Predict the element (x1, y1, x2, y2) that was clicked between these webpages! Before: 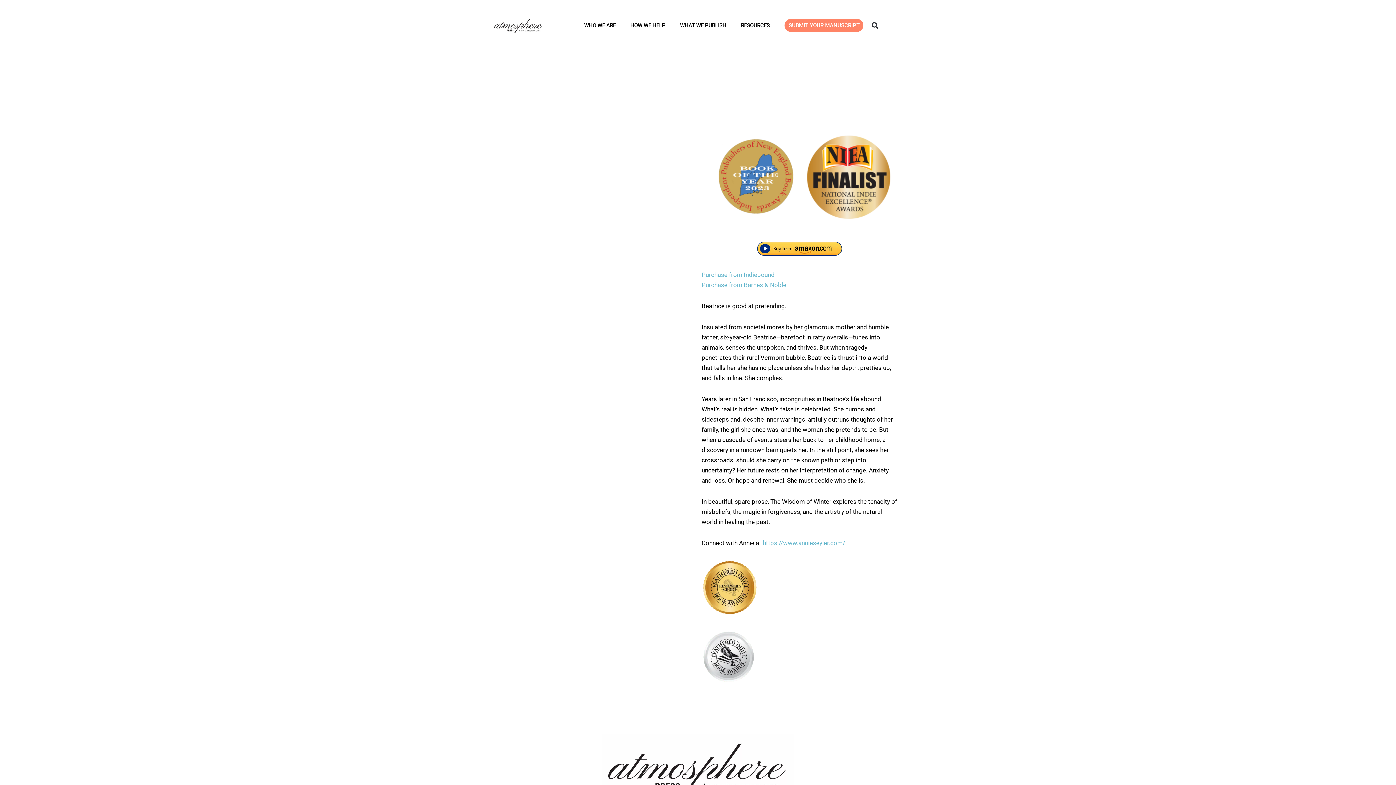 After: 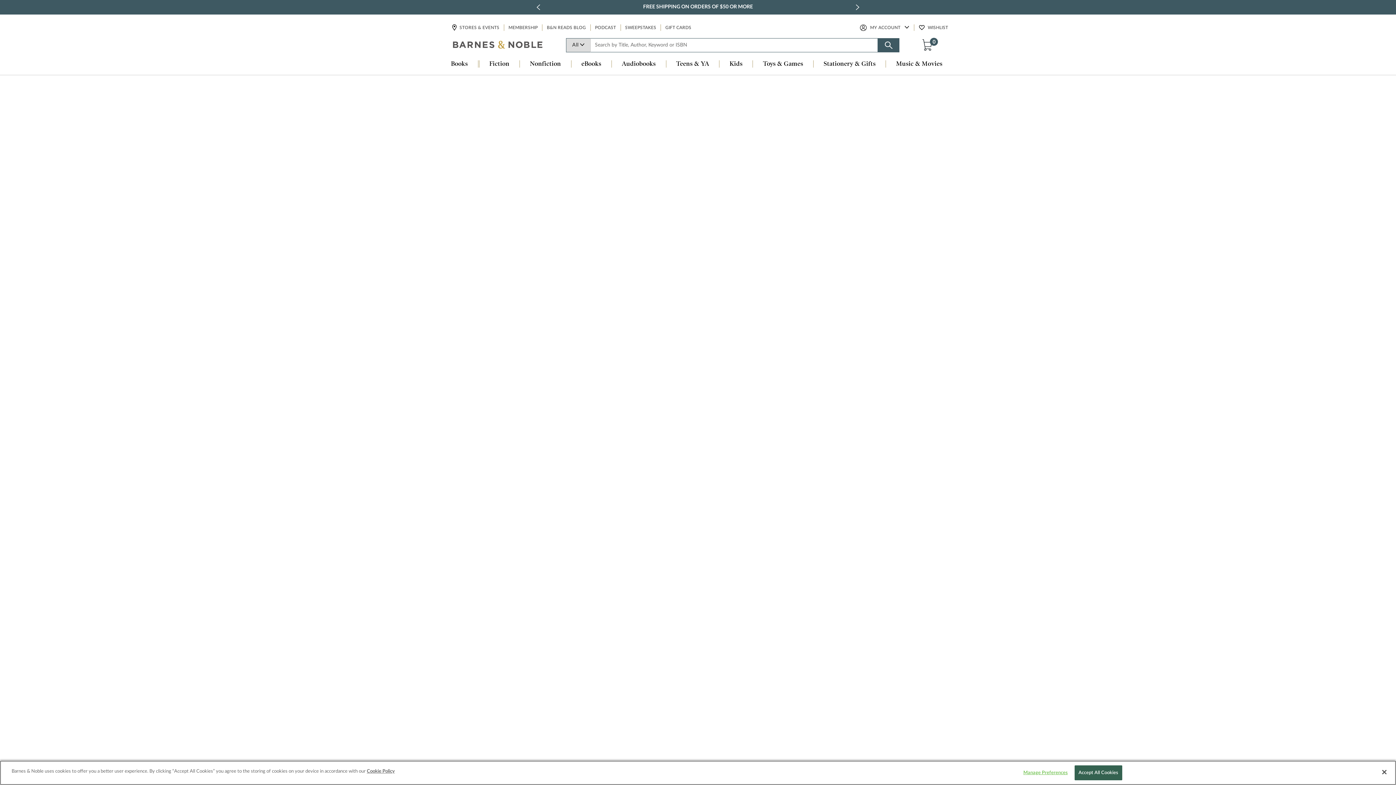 Action: label: Purchase from Barnes & Noble bbox: (701, 281, 786, 288)